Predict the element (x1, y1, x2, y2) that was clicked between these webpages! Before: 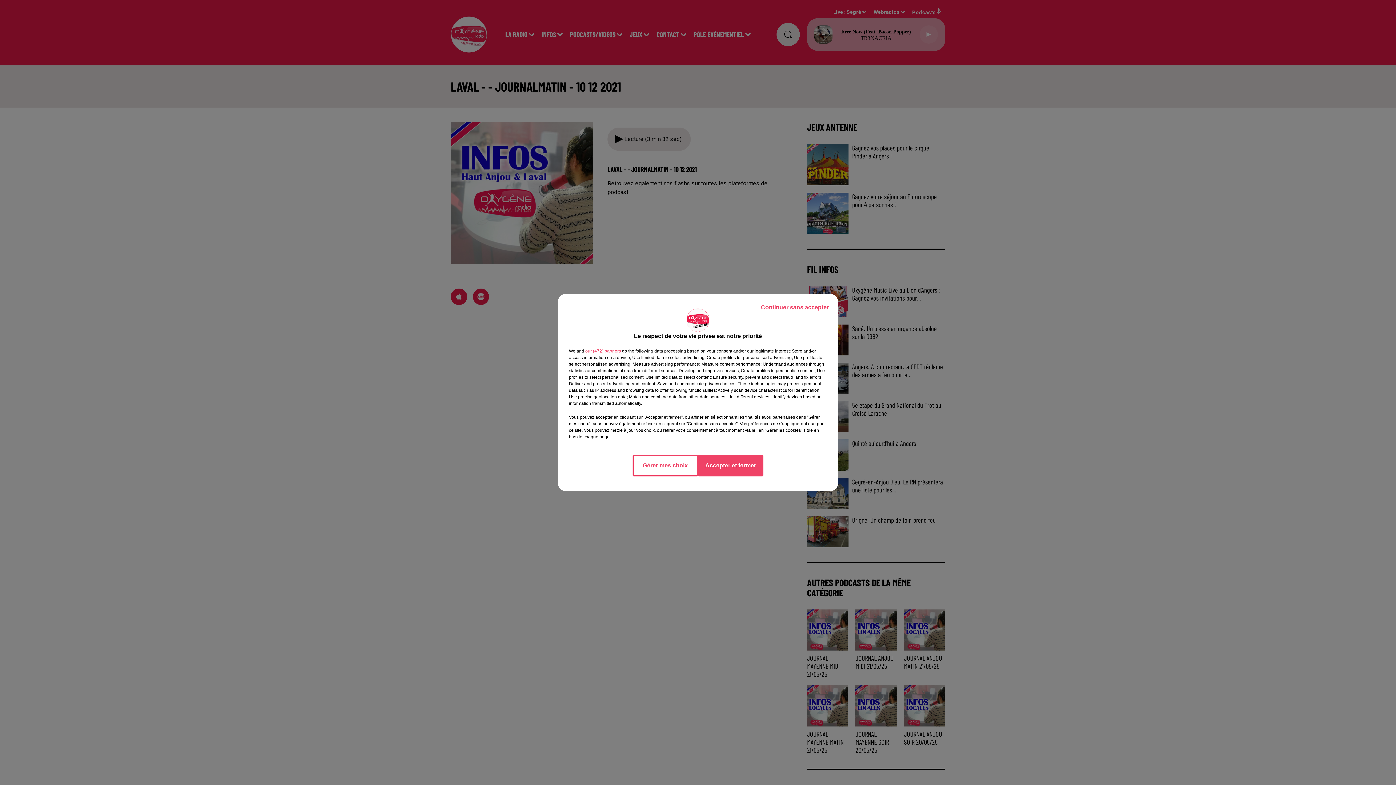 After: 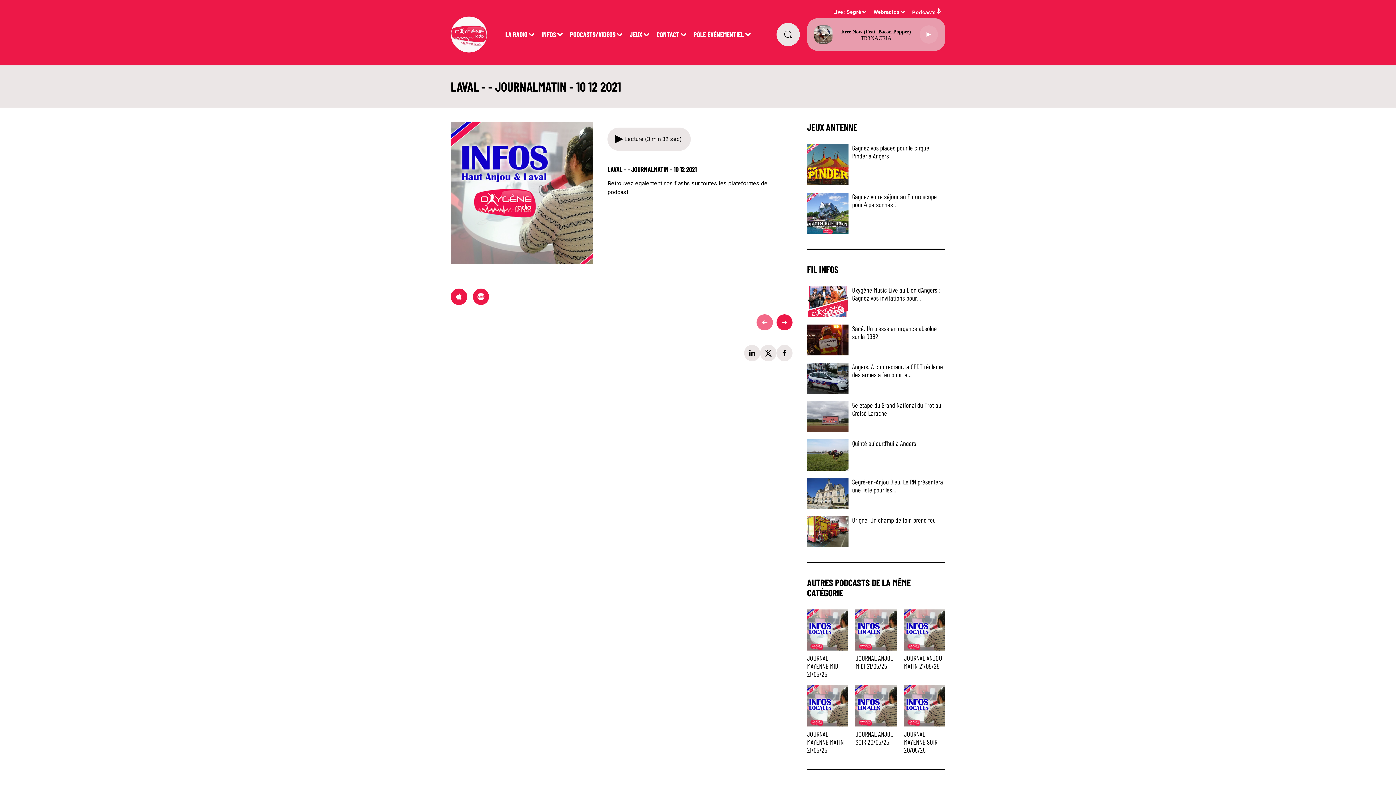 Action: label: Accepter et fermer bbox: (698, 454, 763, 476)